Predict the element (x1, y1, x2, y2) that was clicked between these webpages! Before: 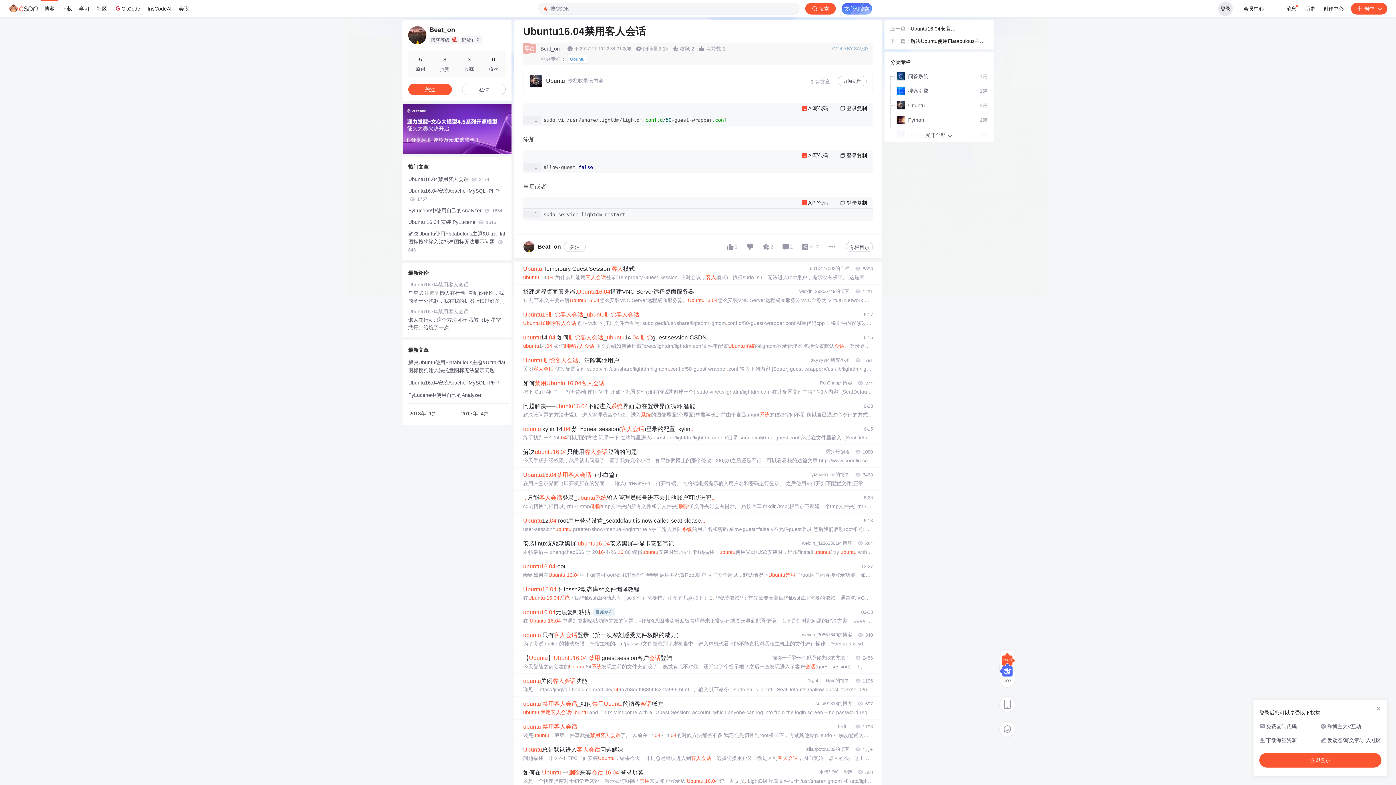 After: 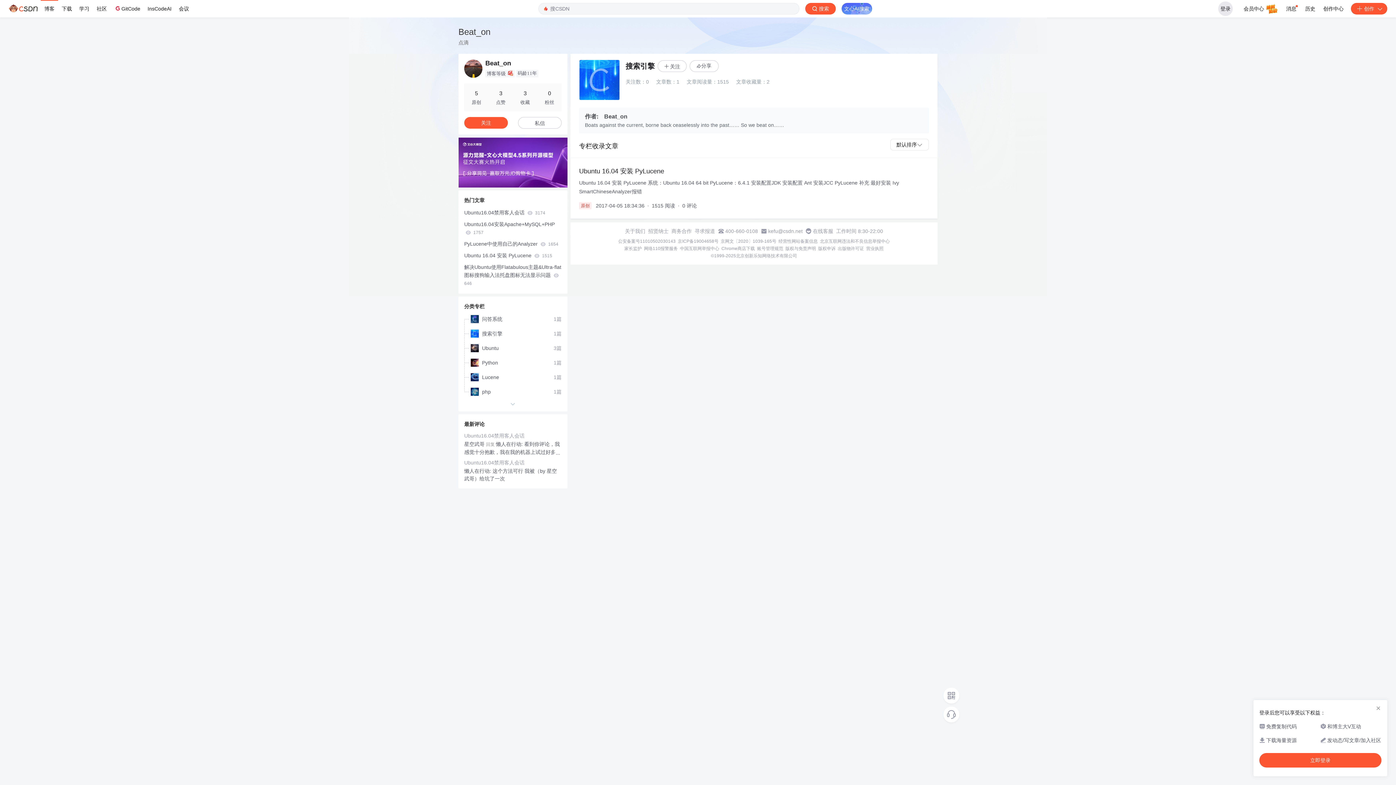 Action: label: 搜索引擎 bbox: (890, 86, 974, 95)